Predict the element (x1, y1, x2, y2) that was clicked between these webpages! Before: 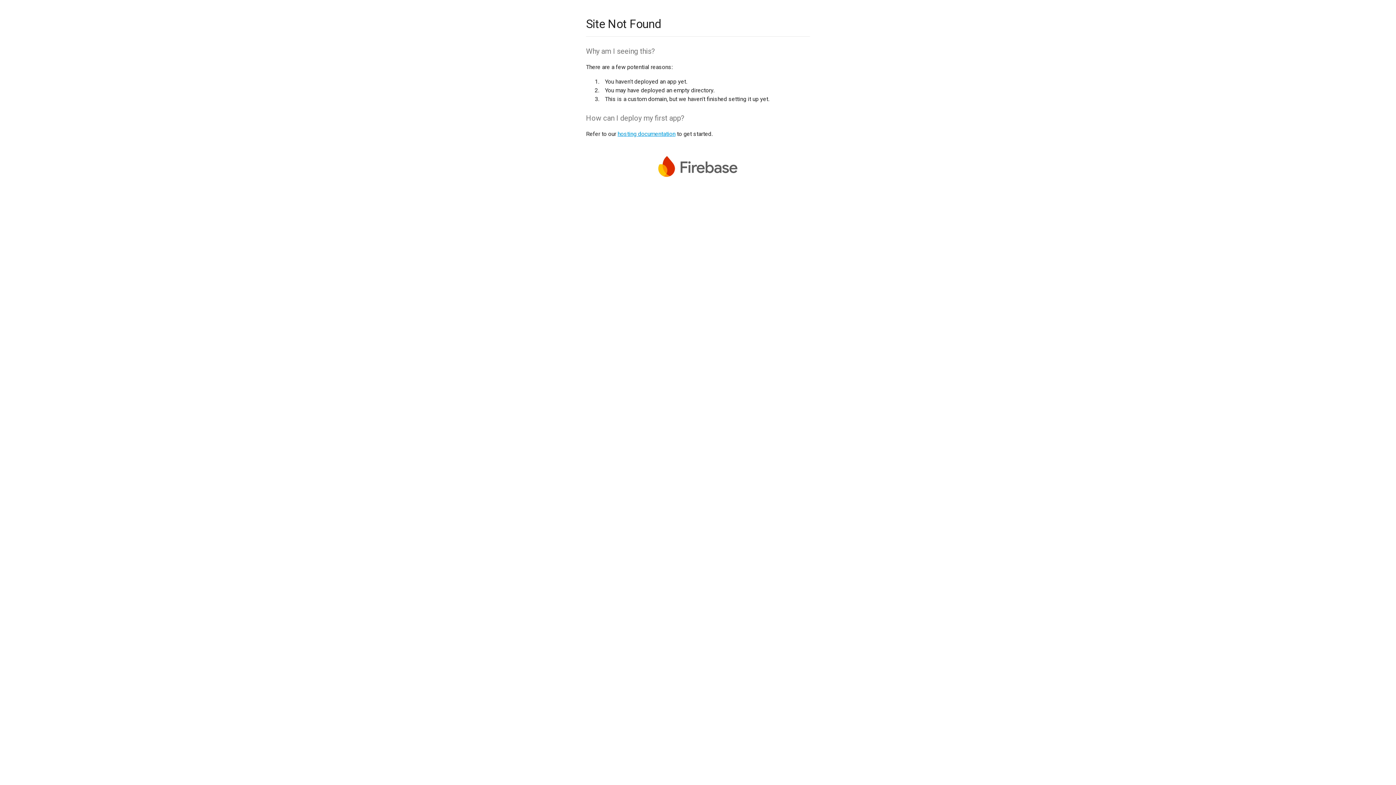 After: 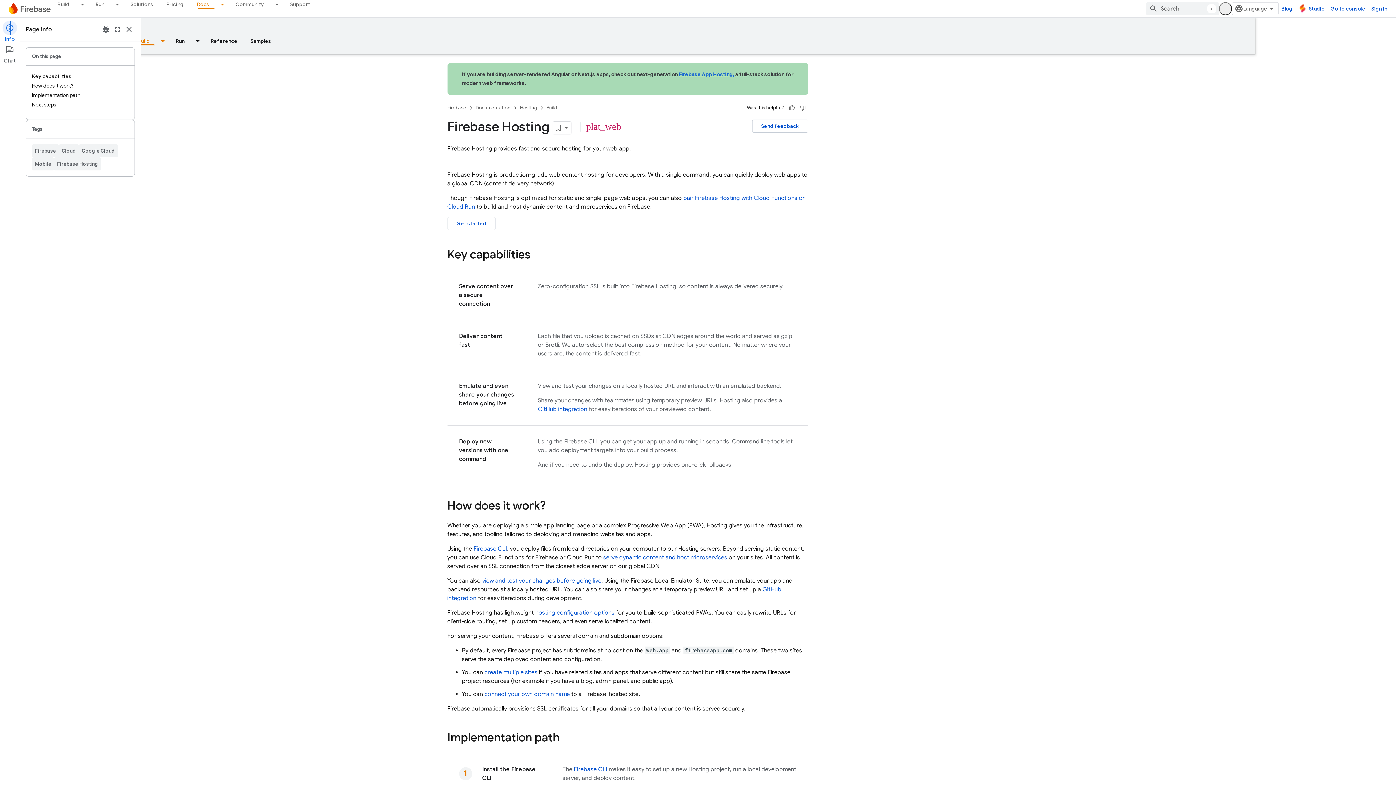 Action: label: hosting documentation bbox: (617, 130, 675, 137)